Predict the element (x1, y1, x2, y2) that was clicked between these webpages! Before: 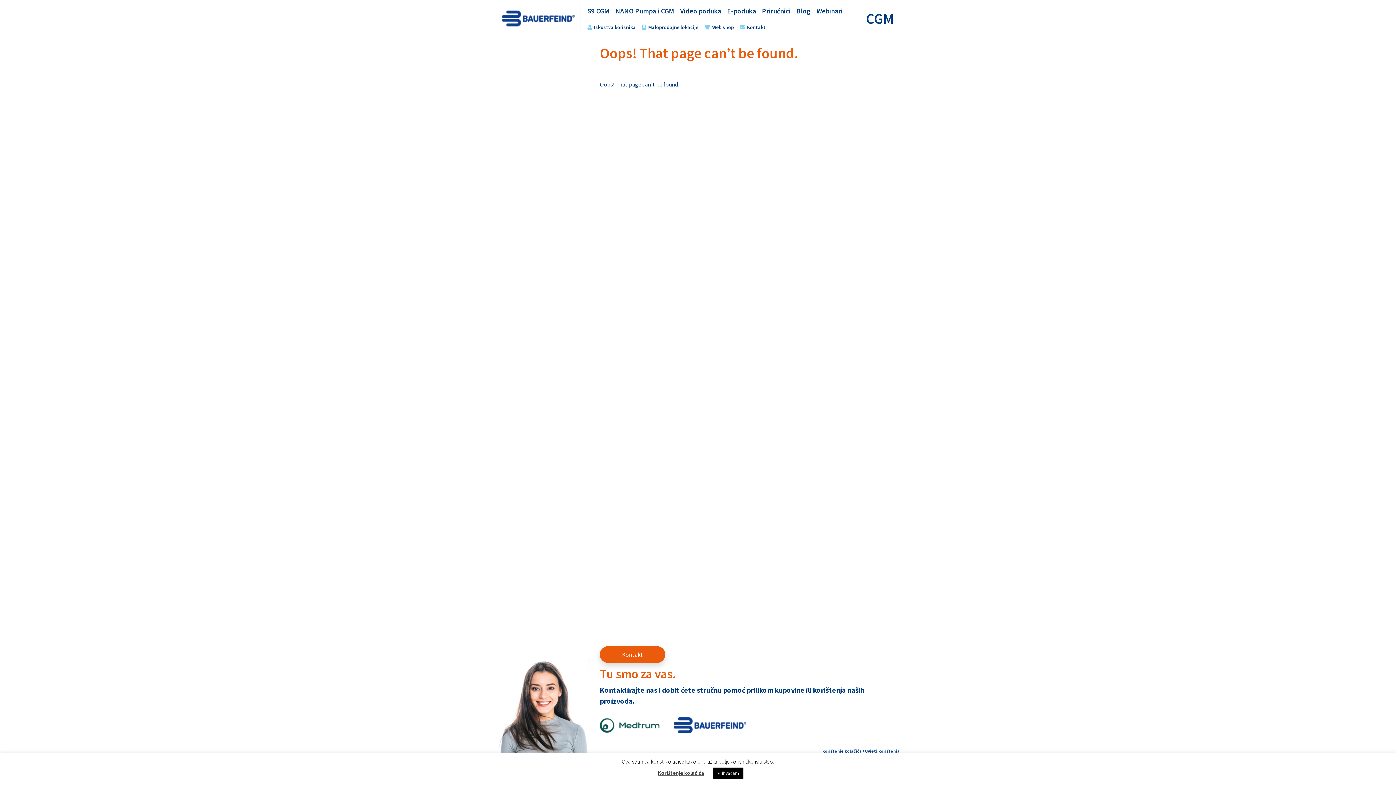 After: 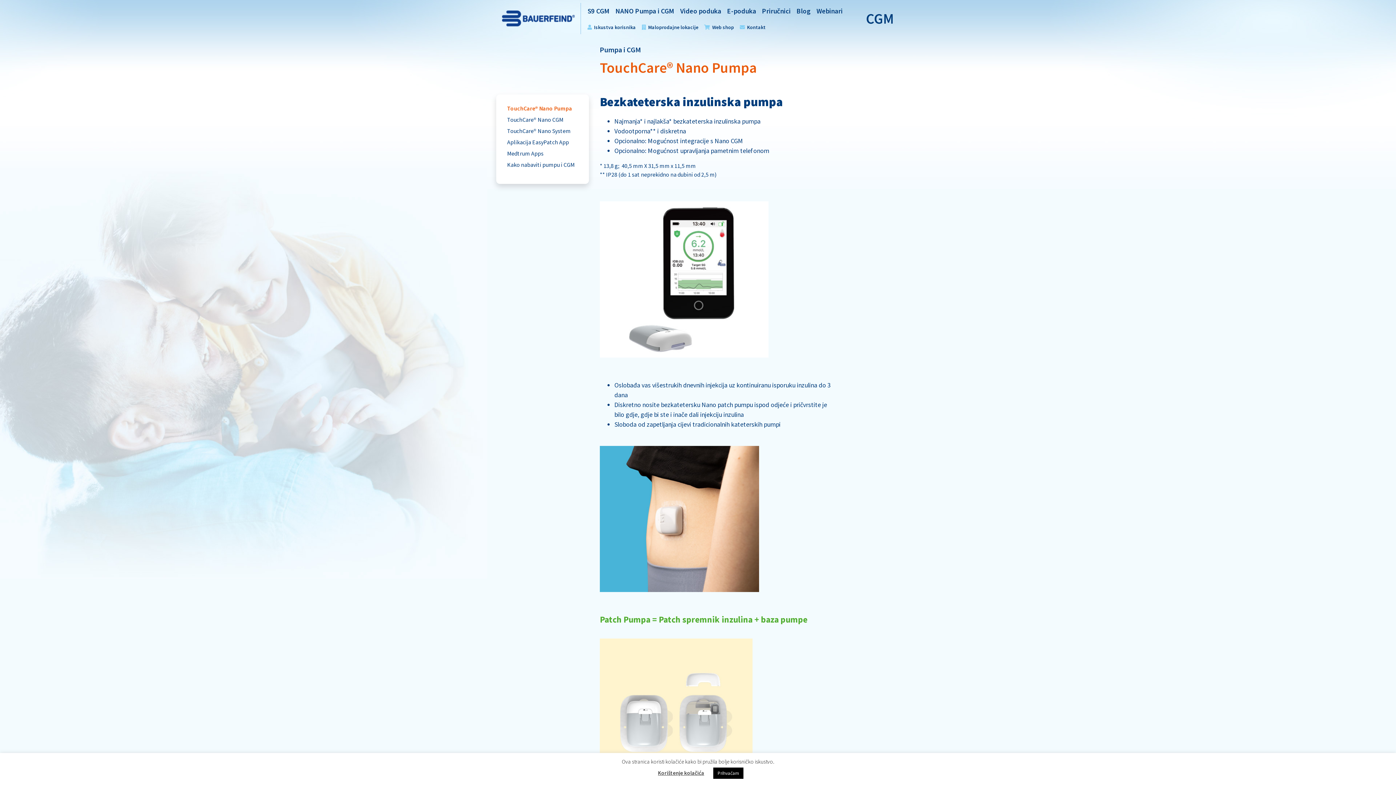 Action: bbox: (612, 2, 677, 18) label: NANO Pumpa i CGM